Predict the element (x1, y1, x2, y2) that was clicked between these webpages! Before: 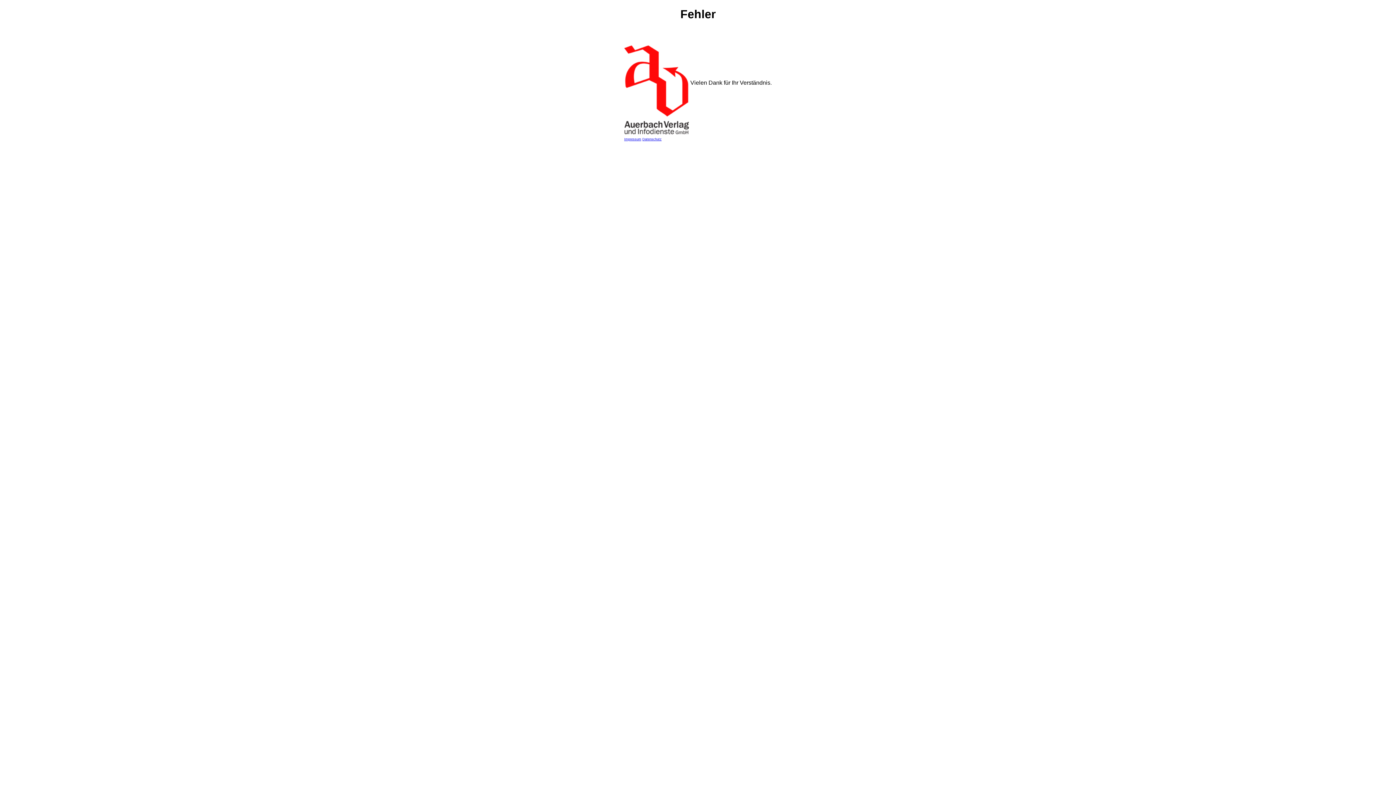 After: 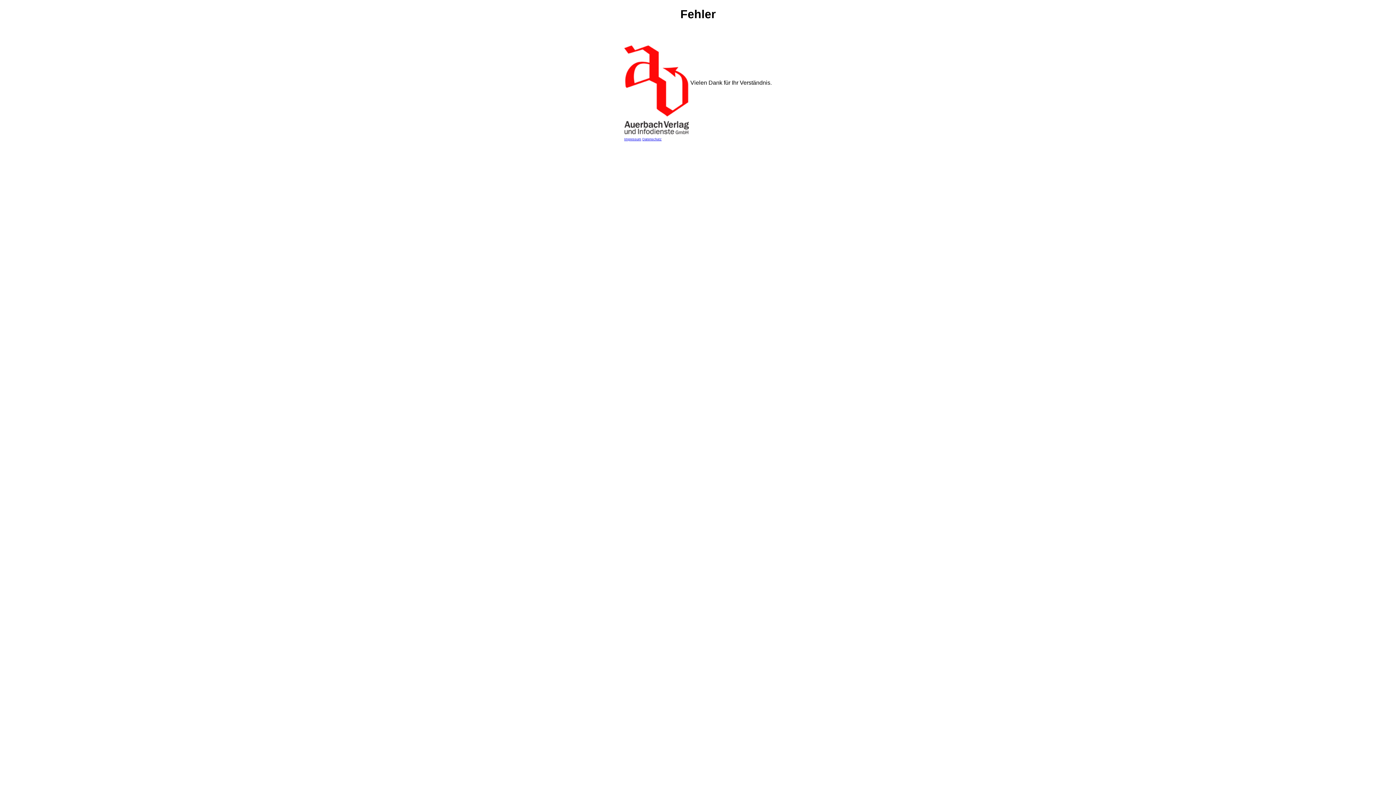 Action: bbox: (642, 137, 661, 141) label: Datenschutz